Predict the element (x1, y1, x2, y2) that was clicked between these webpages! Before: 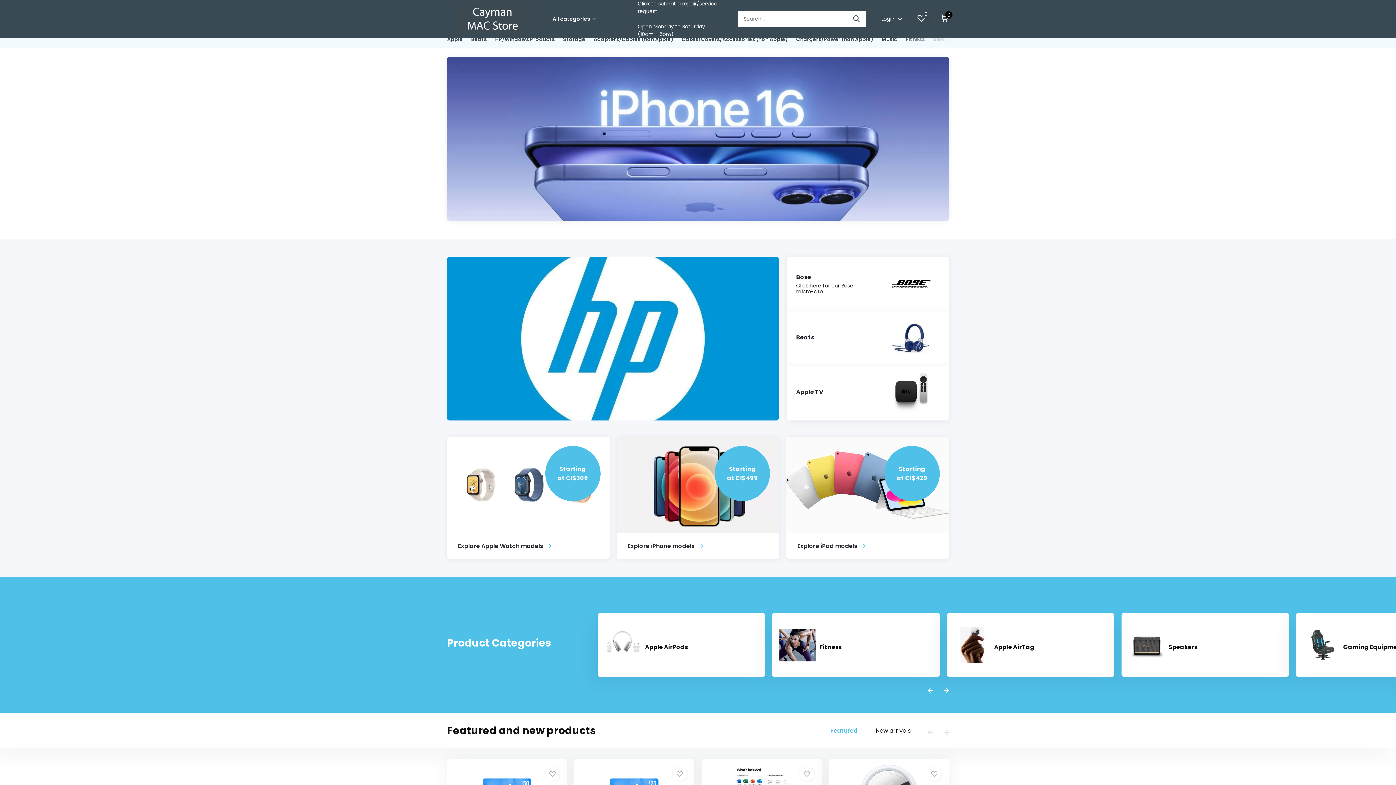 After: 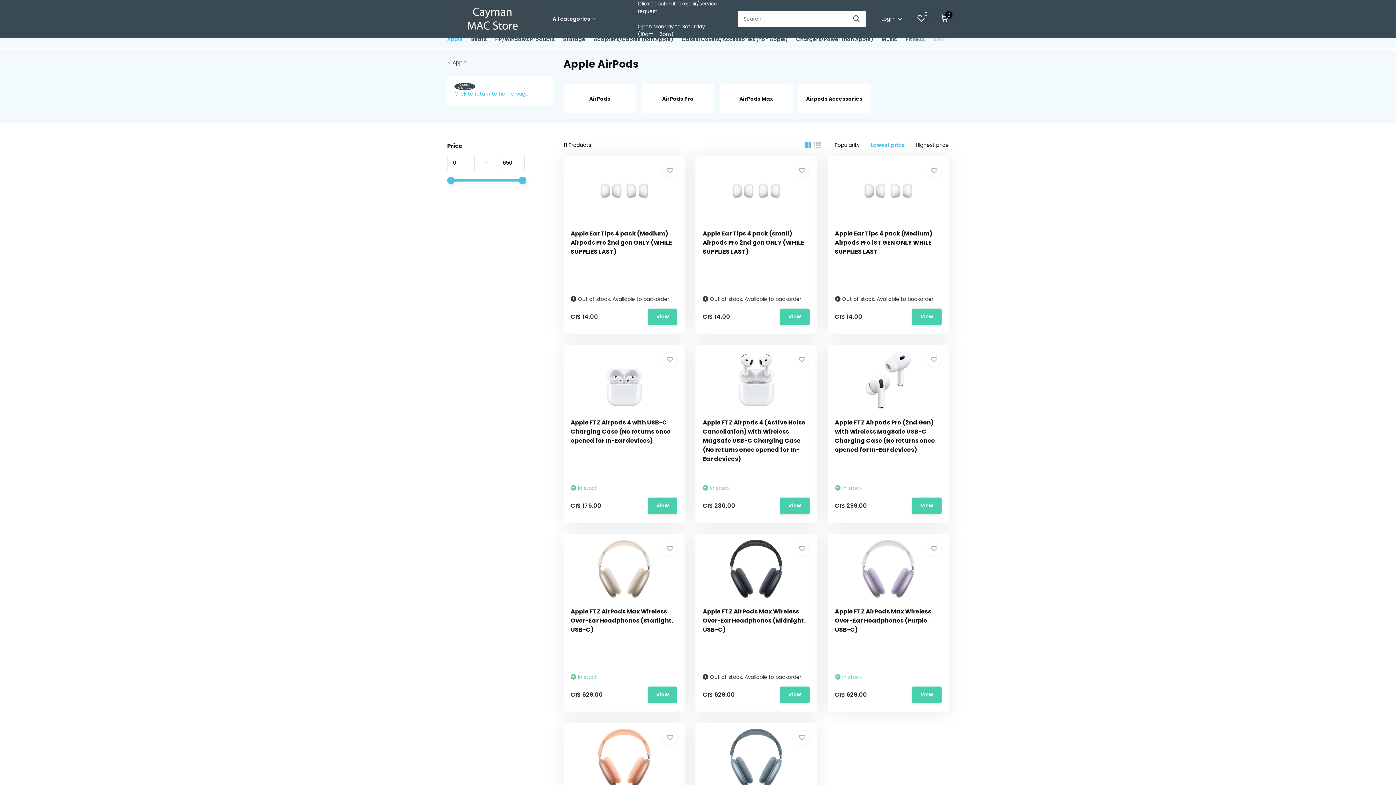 Action: bbox: (597, 613, 765, 677) label: Apple AirPods